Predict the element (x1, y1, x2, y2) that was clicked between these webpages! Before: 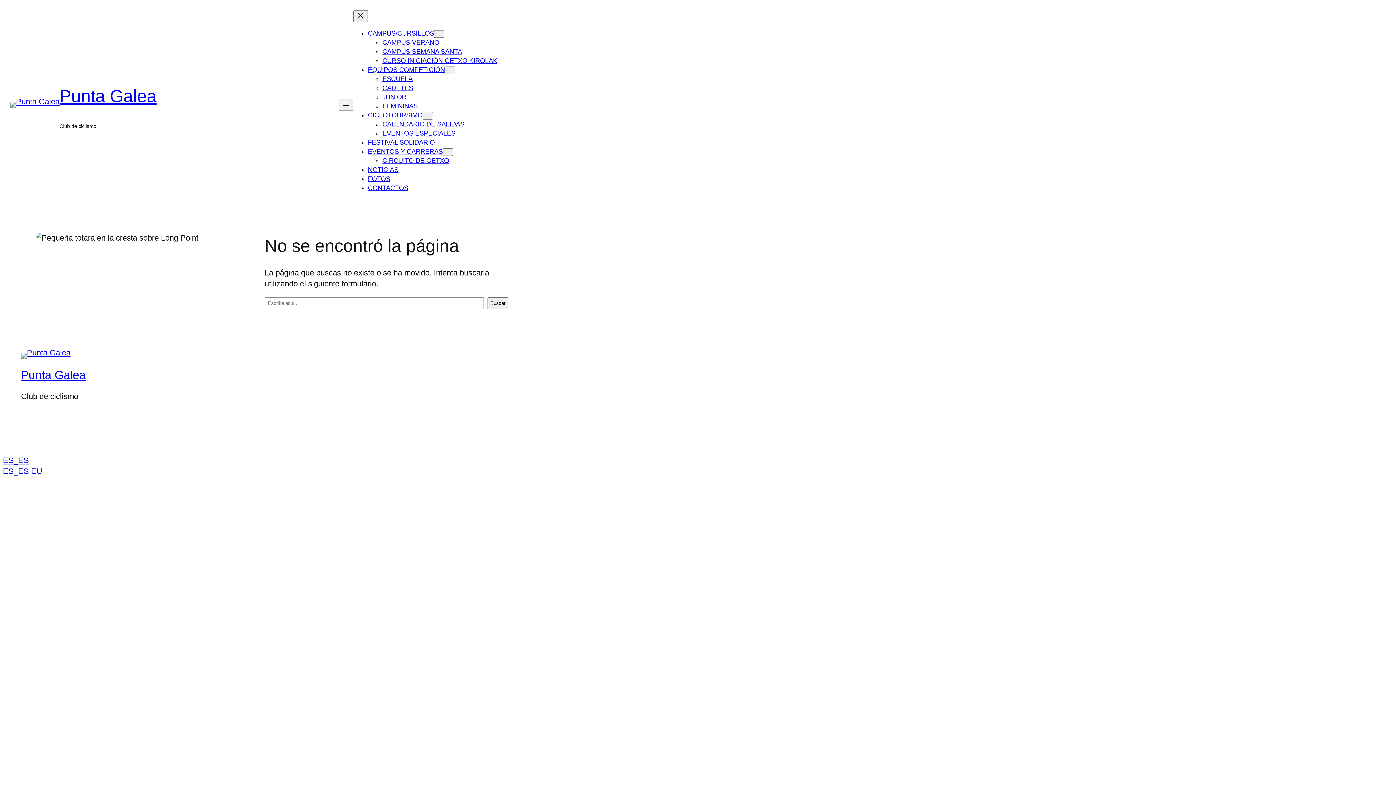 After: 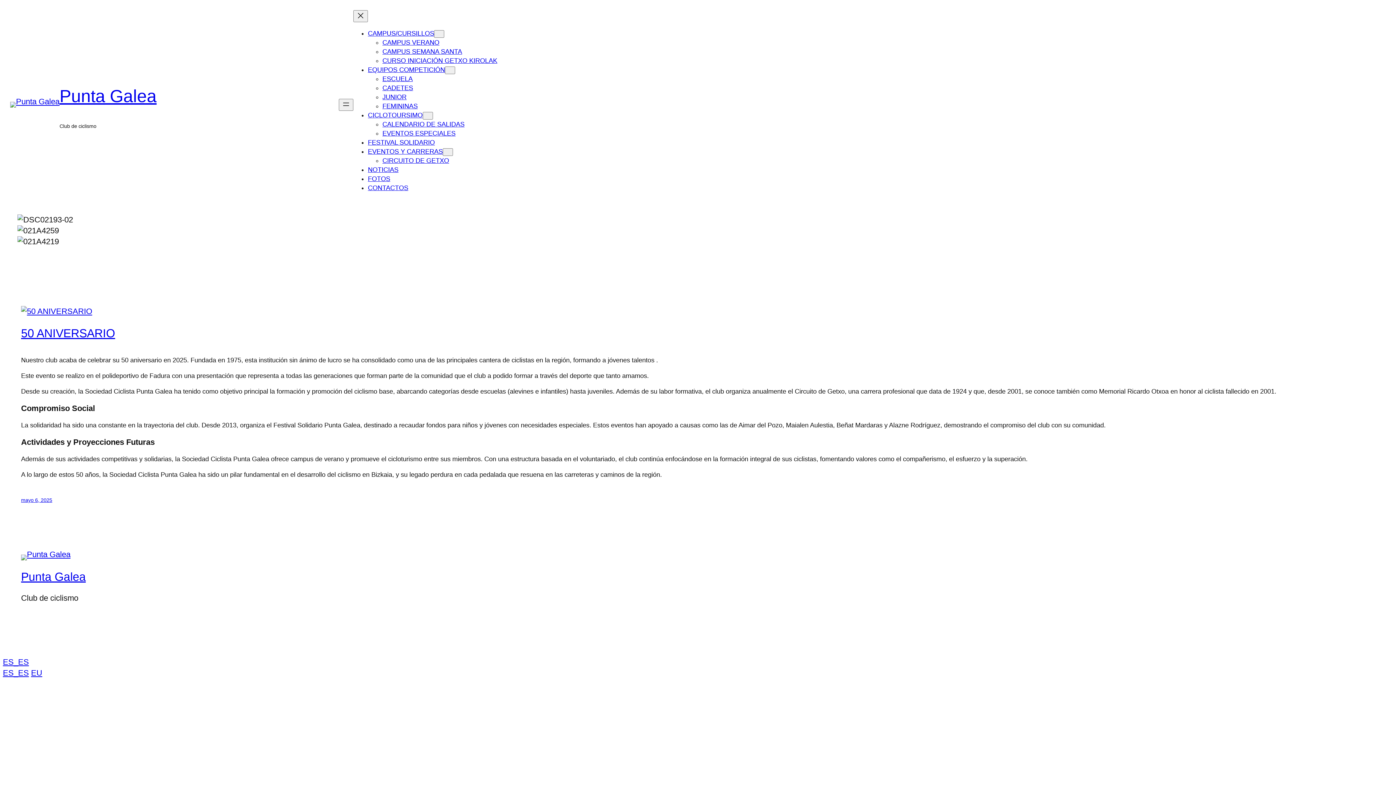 Action: label: CIRCUITO DE GETXO bbox: (382, 157, 449, 164)